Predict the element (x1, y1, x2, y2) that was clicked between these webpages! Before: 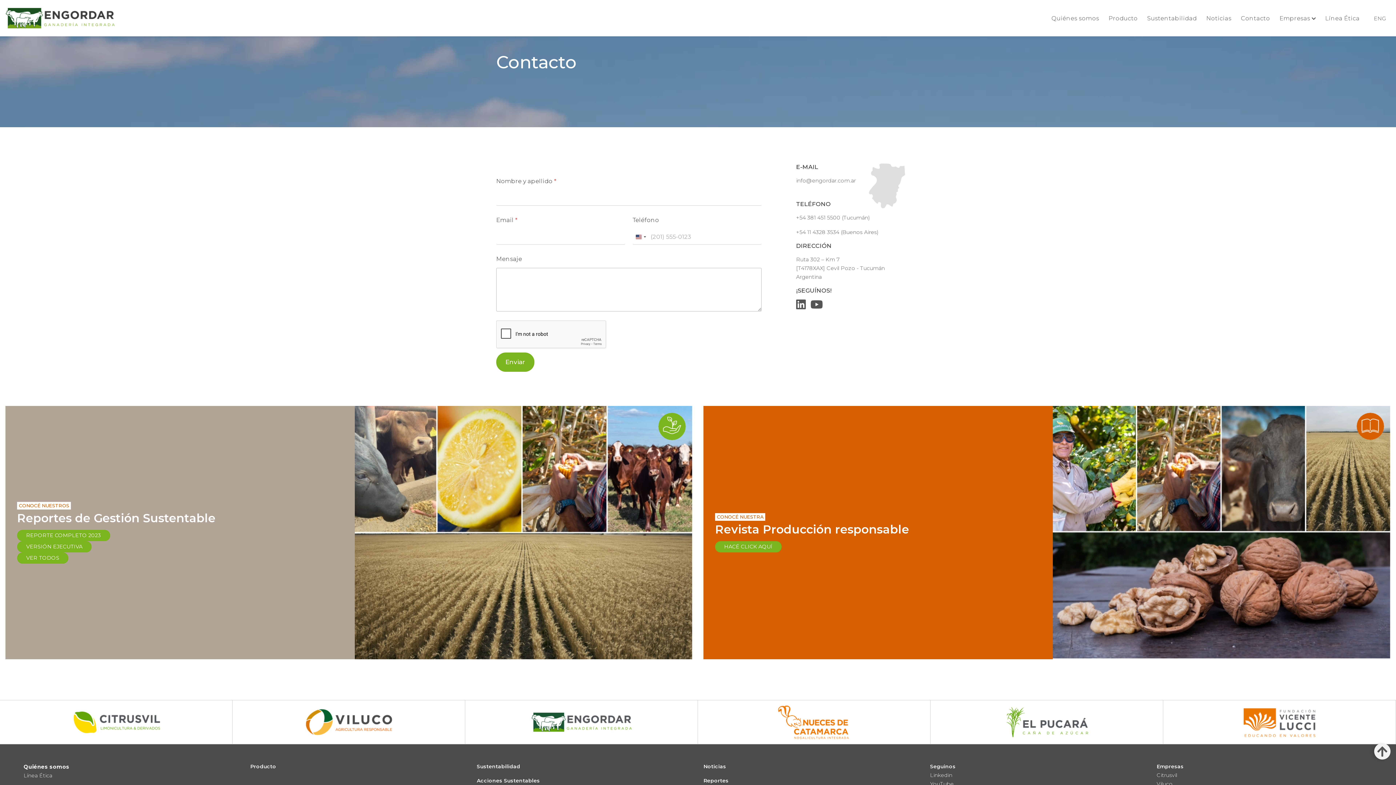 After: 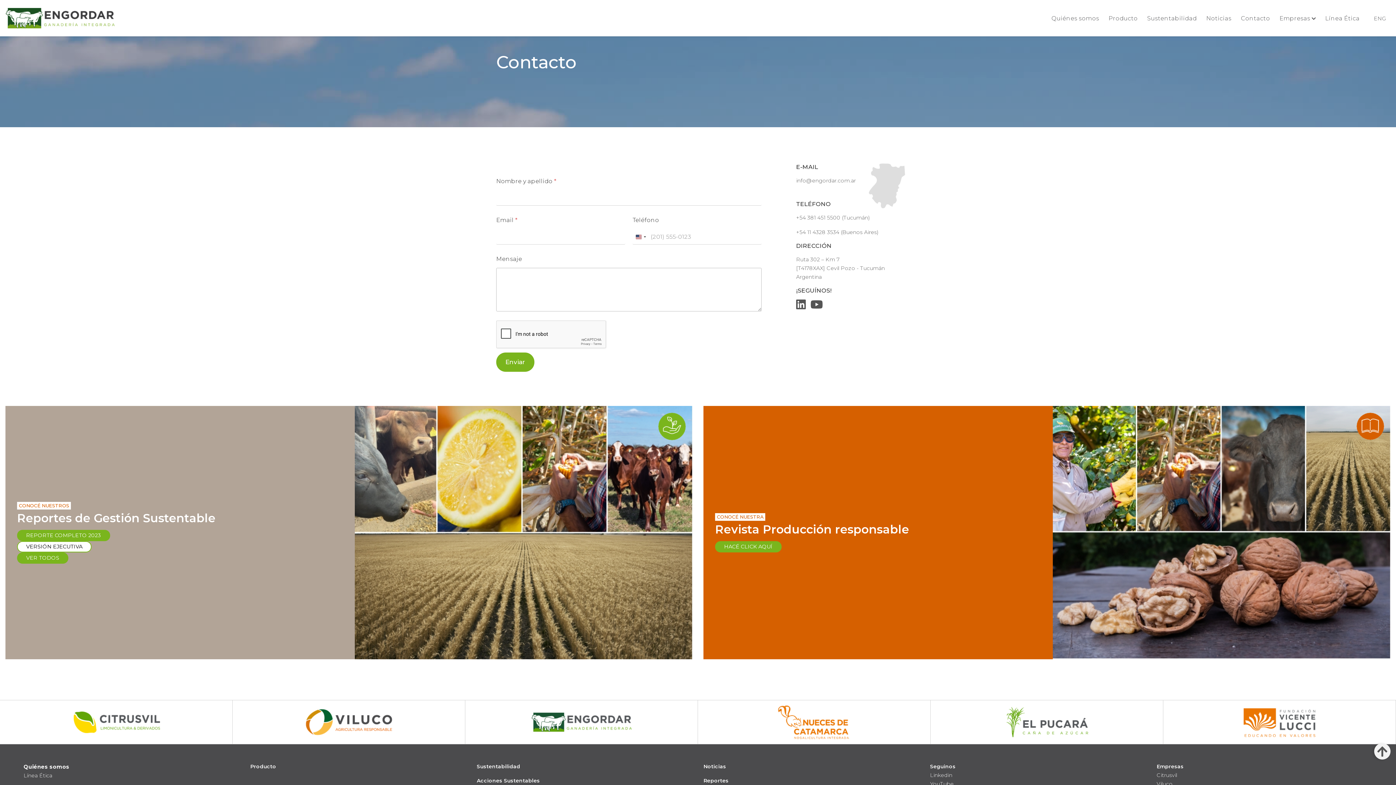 Action: bbox: (17, 541, 91, 552) label: VERSIÓN EJECUTIVA